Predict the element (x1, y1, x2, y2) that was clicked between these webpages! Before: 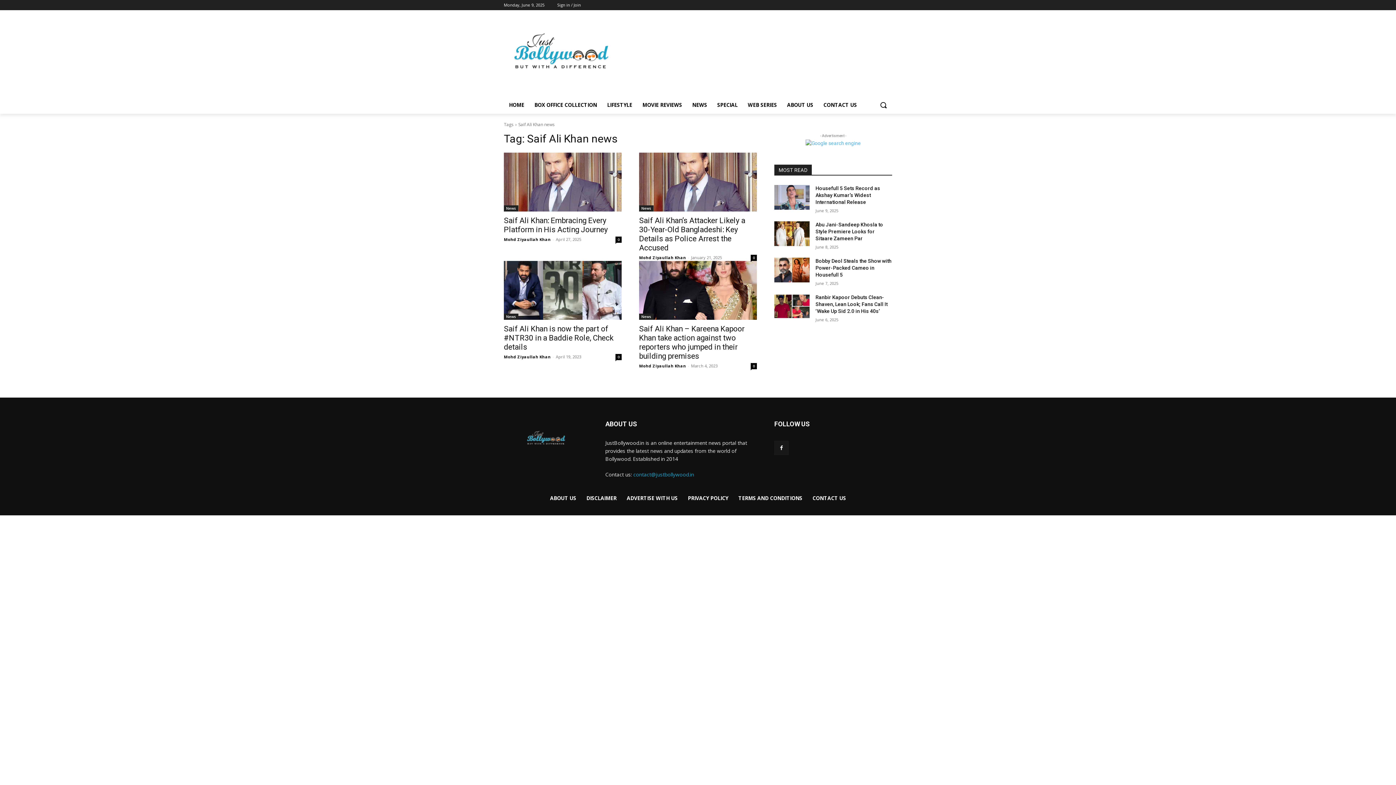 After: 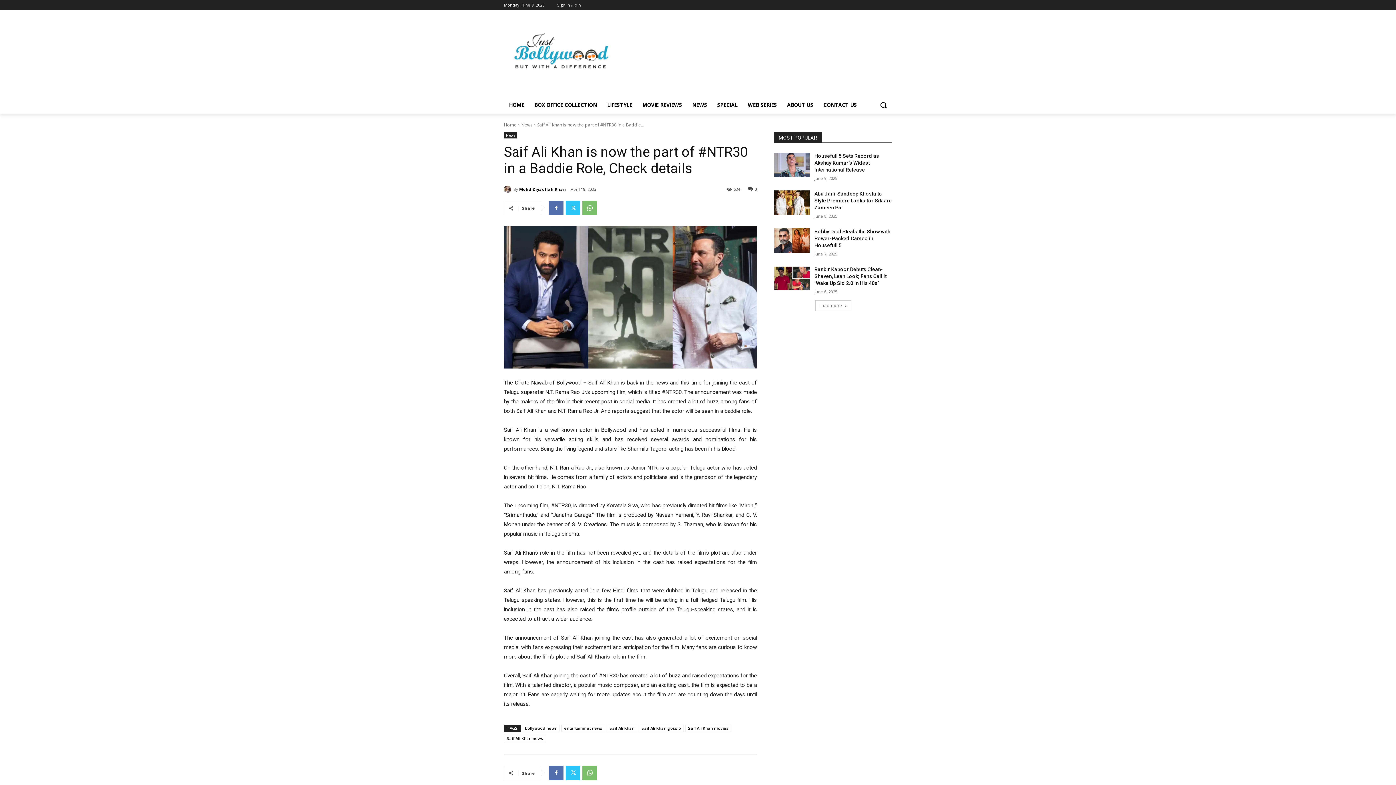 Action: bbox: (504, 261, 621, 320)